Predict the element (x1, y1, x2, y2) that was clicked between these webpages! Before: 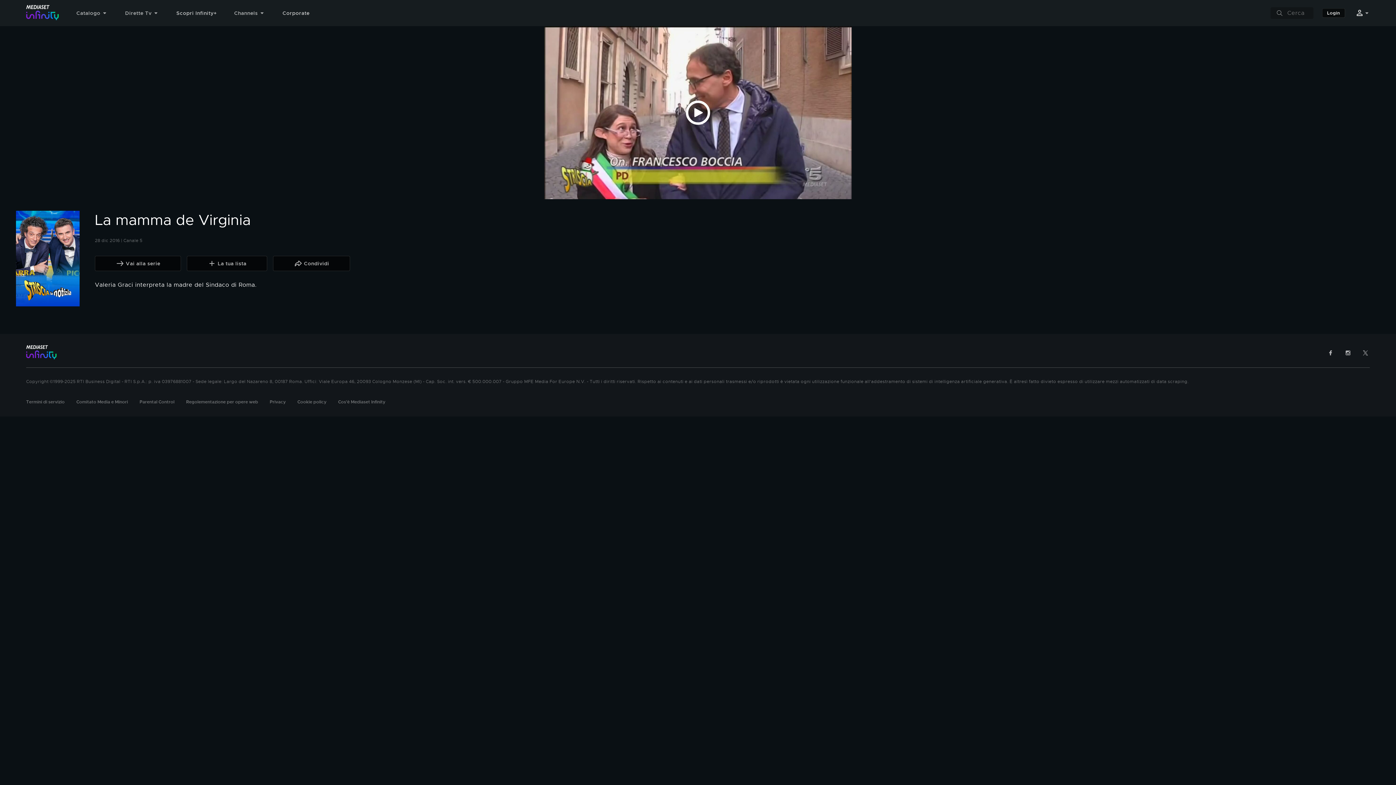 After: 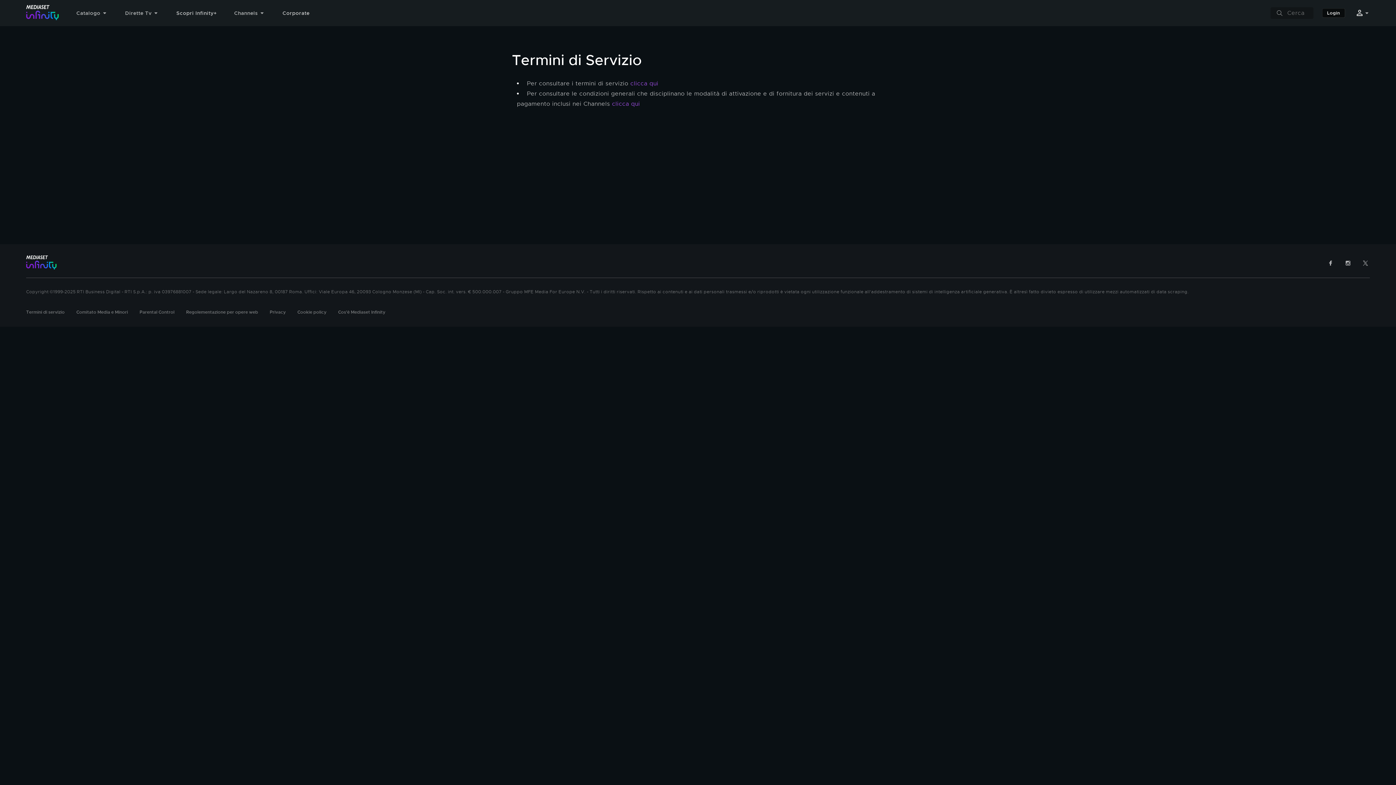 Action: label: Termini di servizio bbox: (26, 399, 64, 405)